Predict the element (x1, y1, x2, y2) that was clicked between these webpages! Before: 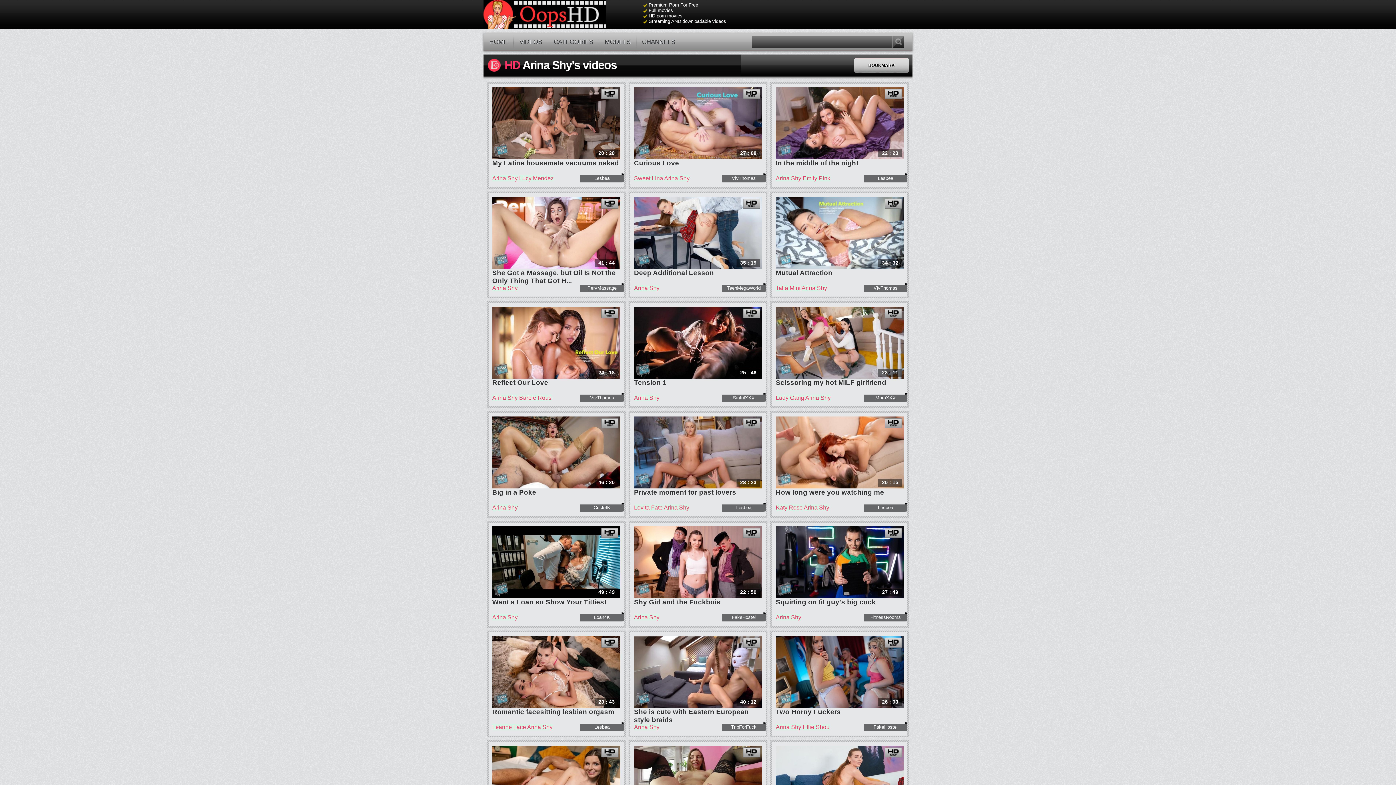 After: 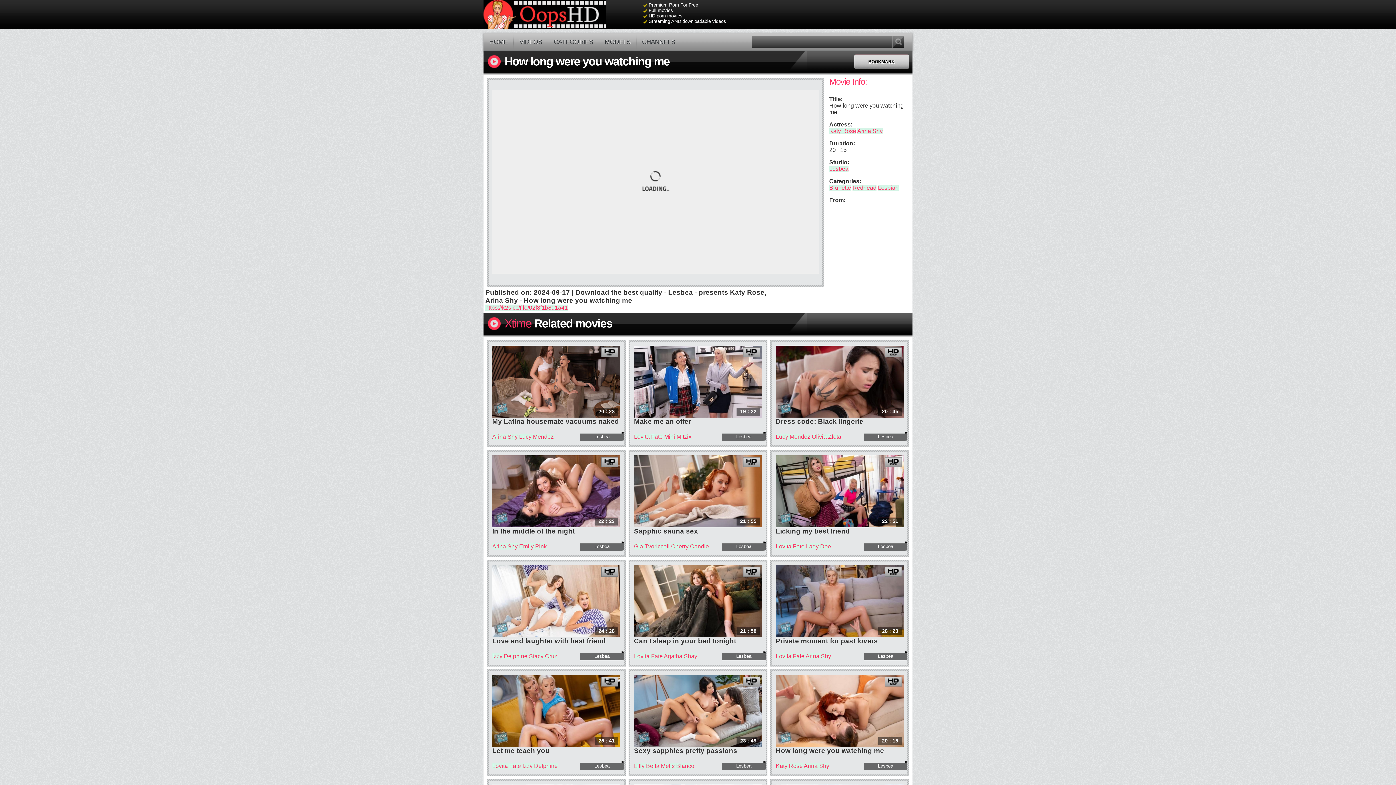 Action: label: 20 : 15 bbox: (775, 416, 903, 488)